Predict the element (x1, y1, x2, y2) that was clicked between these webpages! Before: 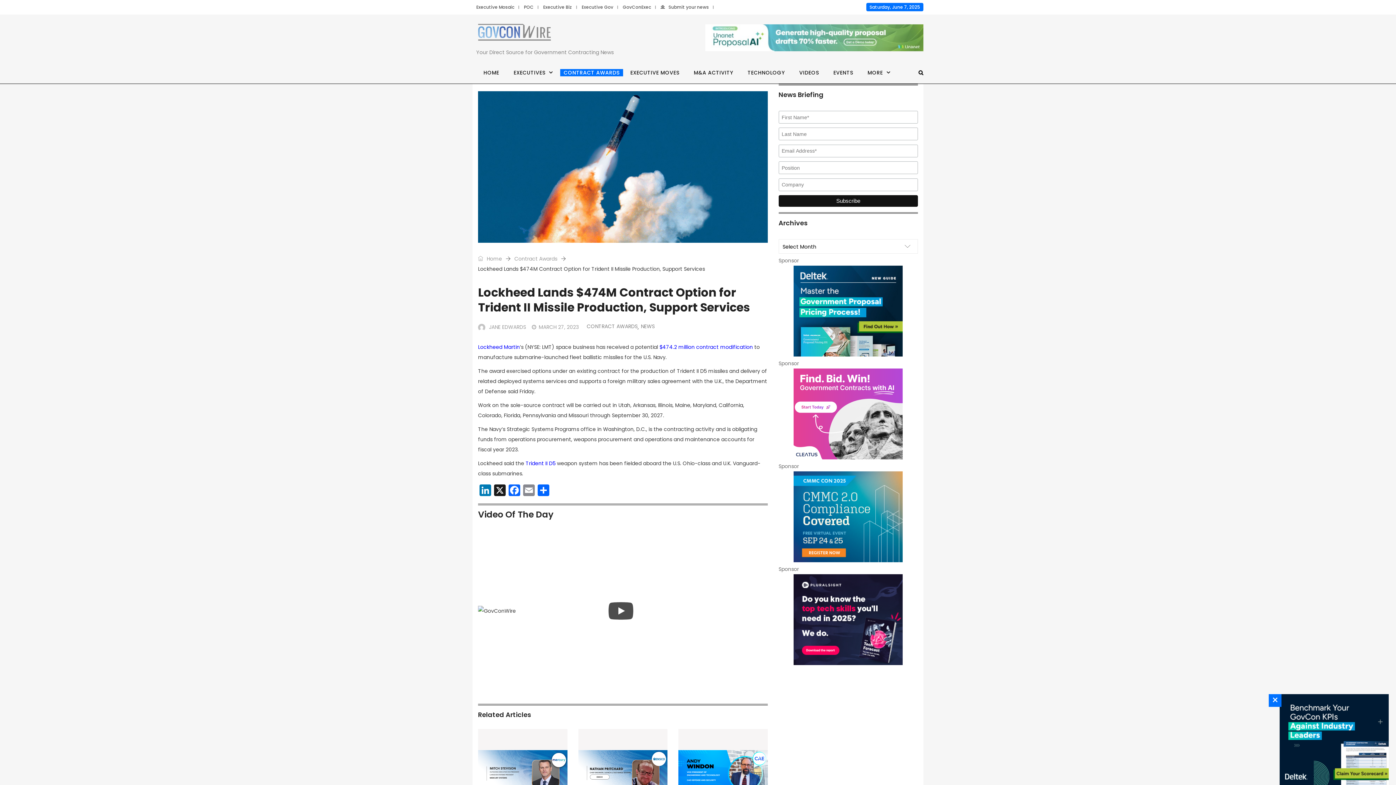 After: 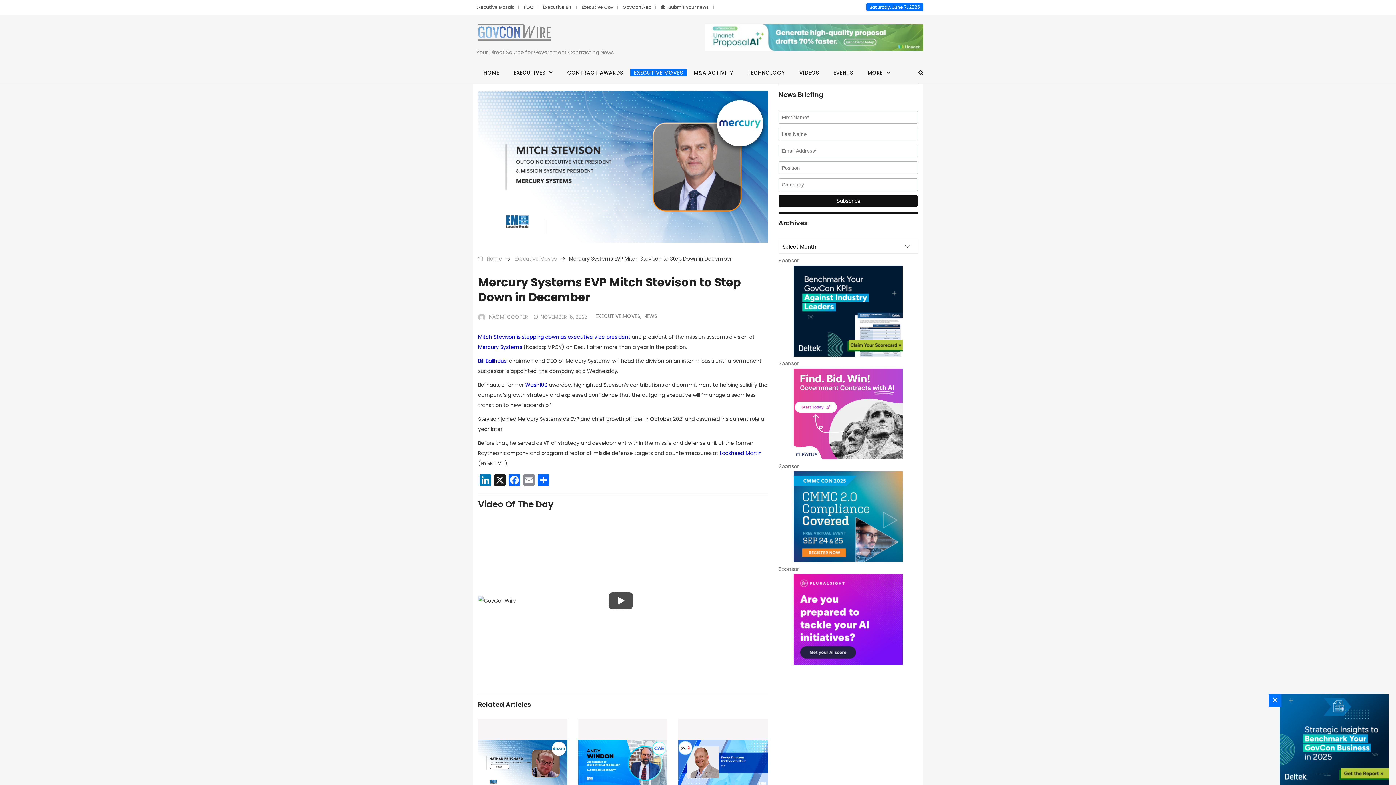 Action: bbox: (478, 750, 567, 797)